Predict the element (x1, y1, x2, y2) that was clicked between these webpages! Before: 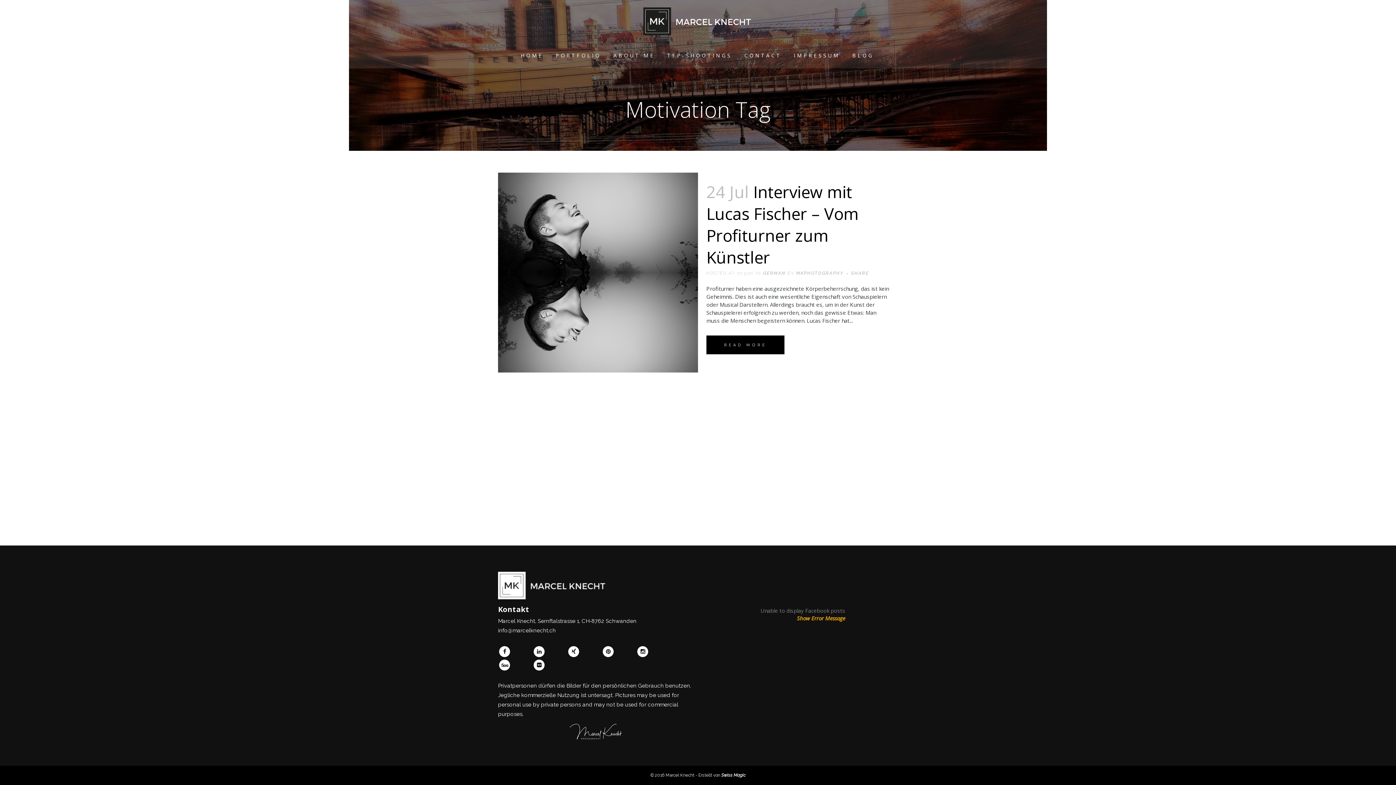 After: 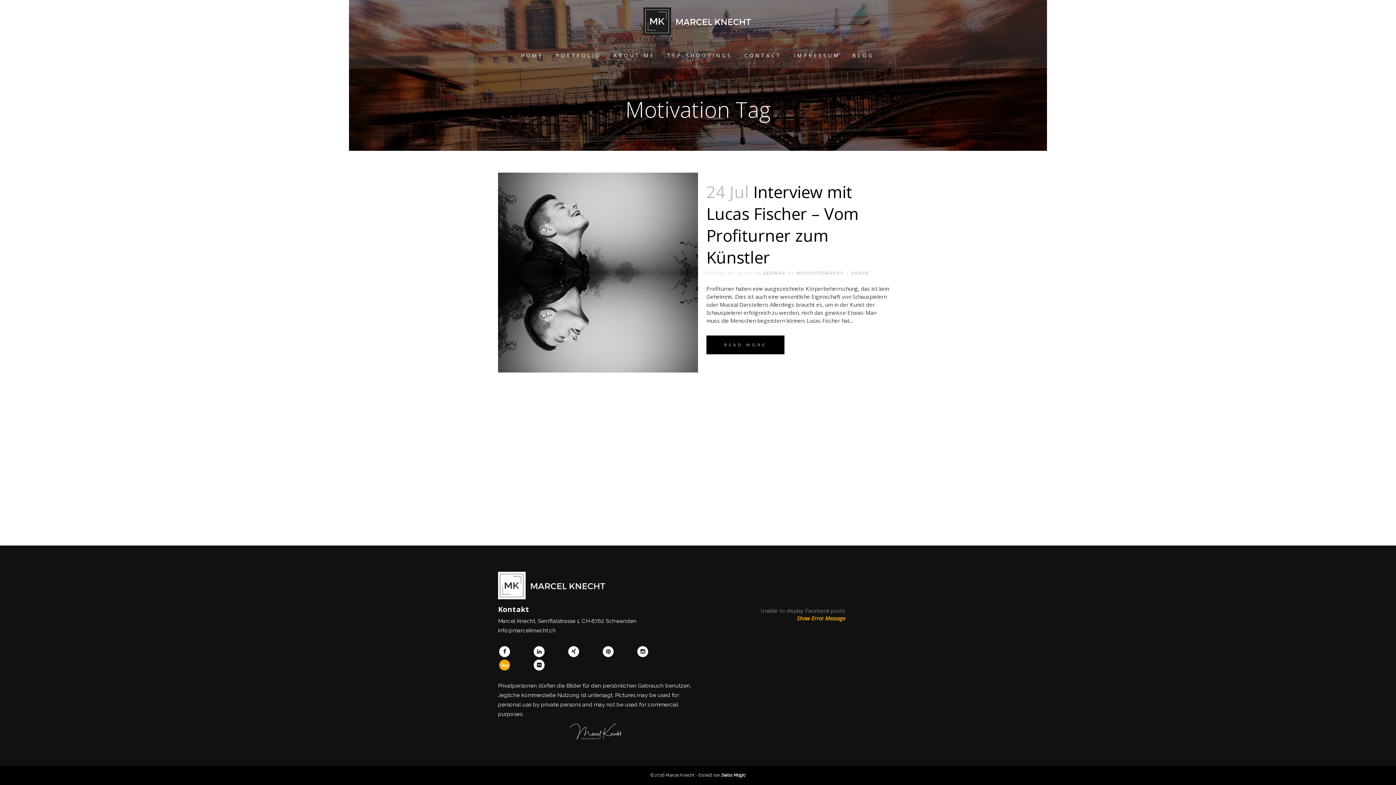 Action: bbox: (498, 661, 511, 668)